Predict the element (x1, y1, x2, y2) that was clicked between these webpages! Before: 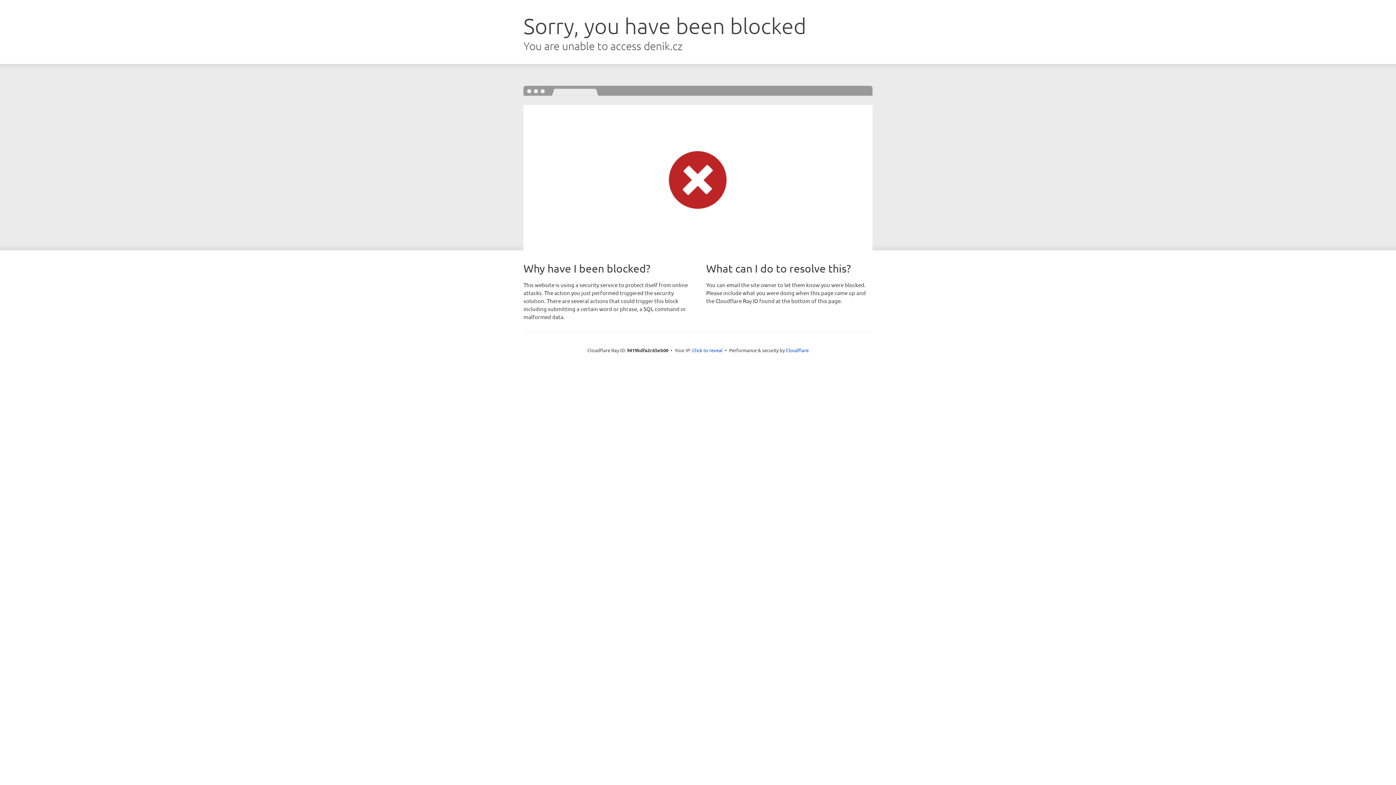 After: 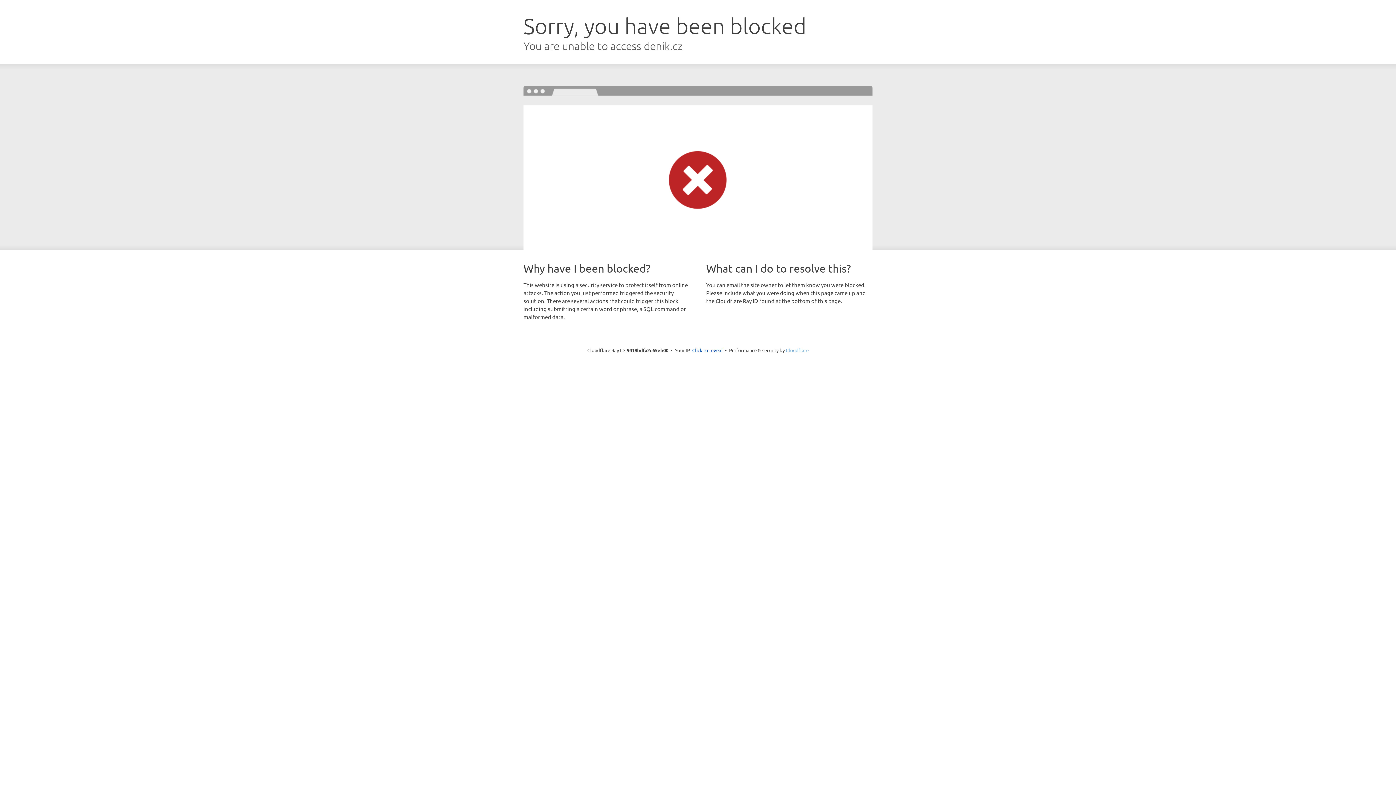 Action: bbox: (786, 347, 808, 353) label: Cloudflare